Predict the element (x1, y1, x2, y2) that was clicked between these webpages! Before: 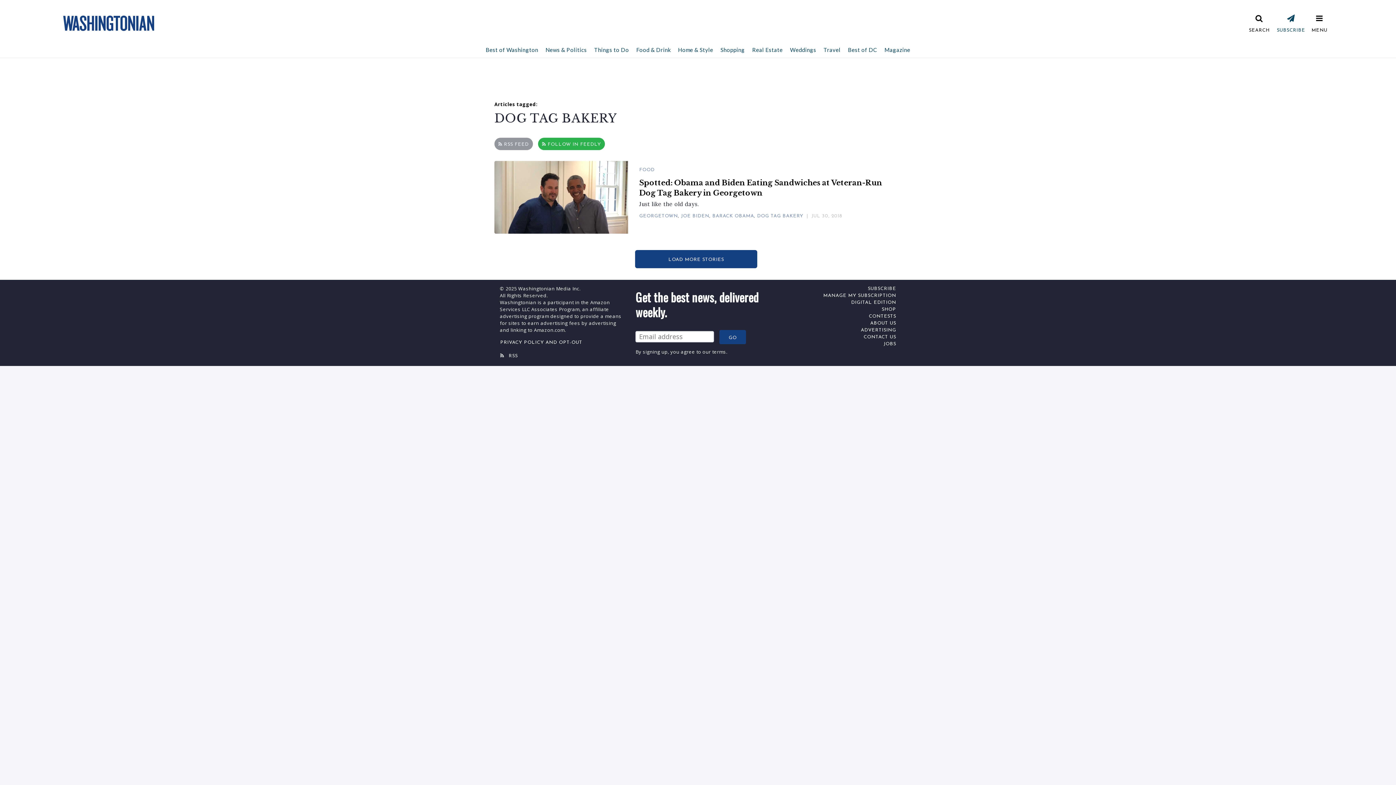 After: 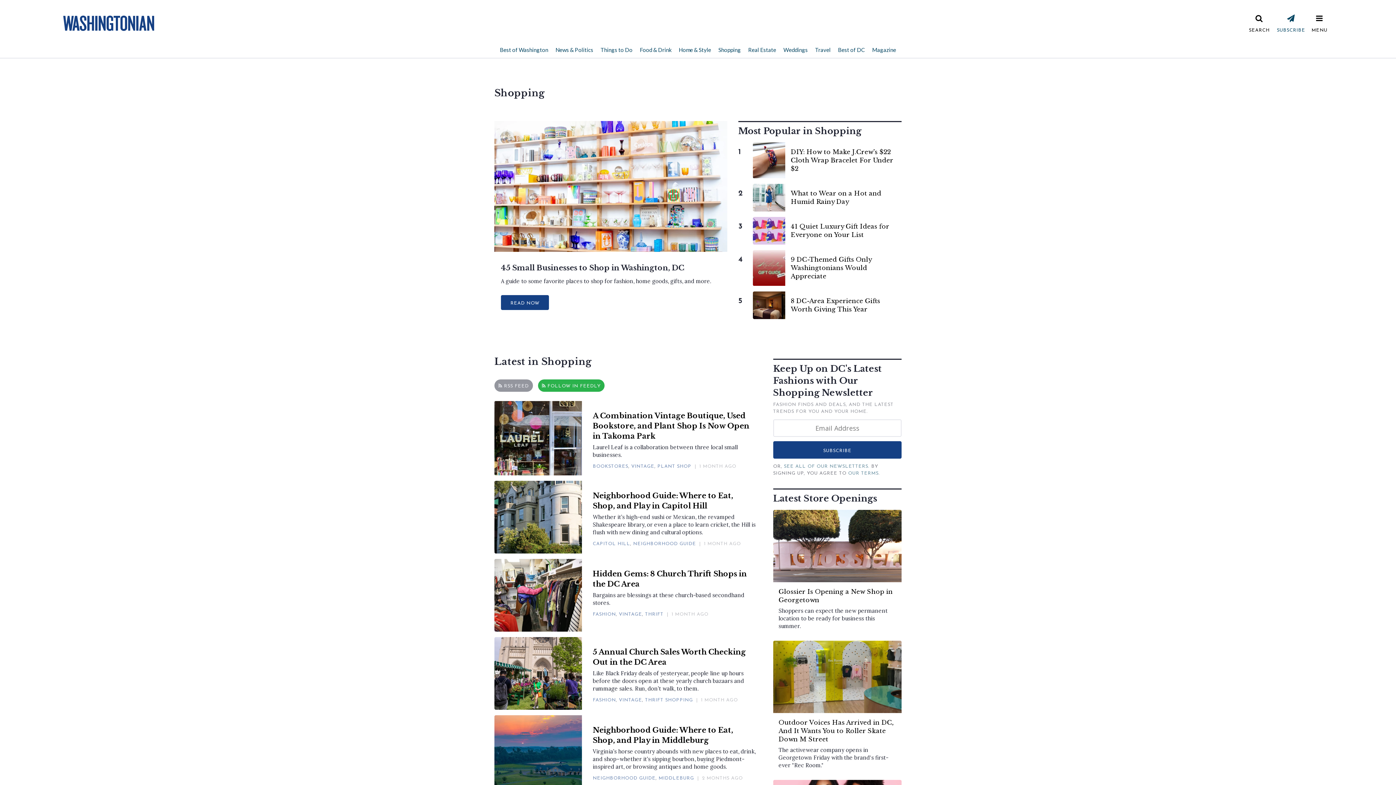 Action: bbox: (717, 41, 748, 57) label: Shopping